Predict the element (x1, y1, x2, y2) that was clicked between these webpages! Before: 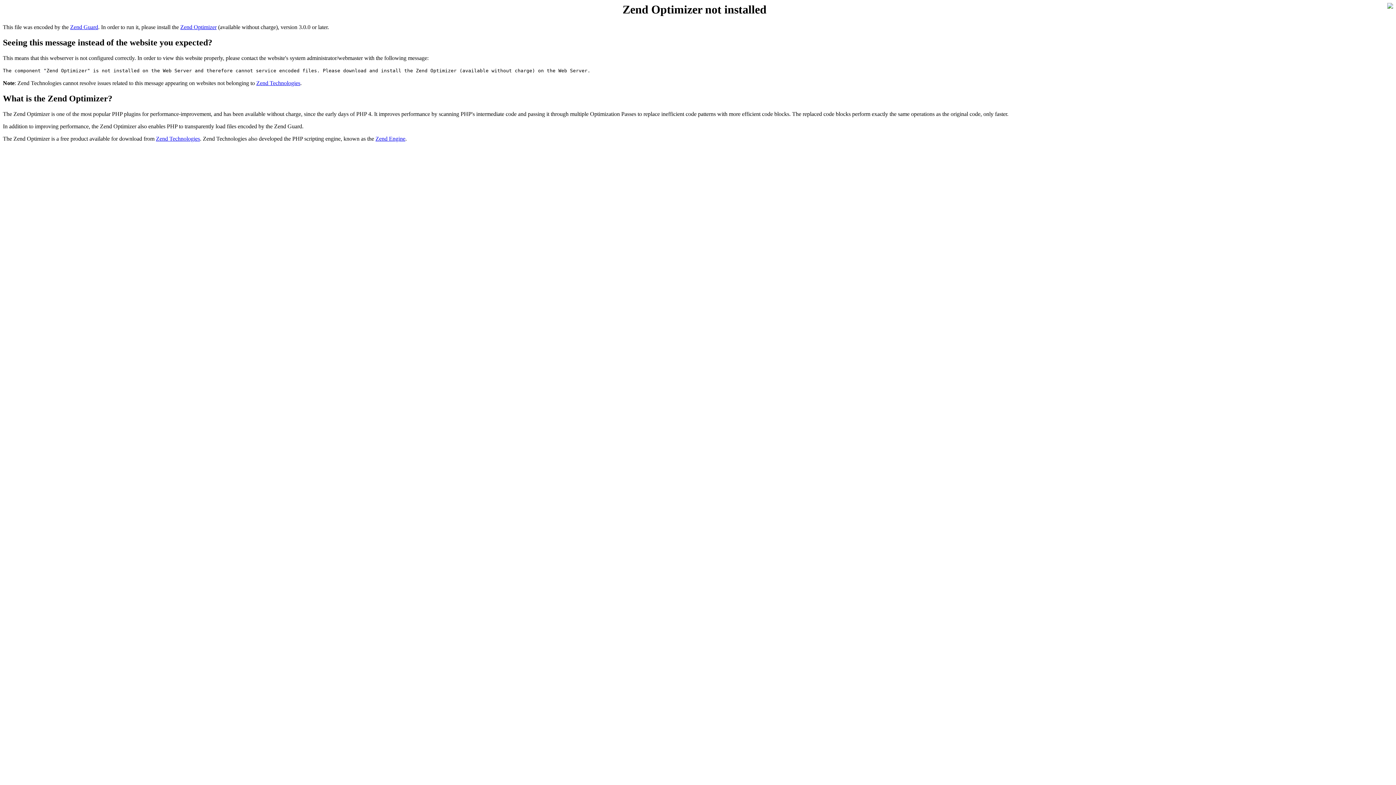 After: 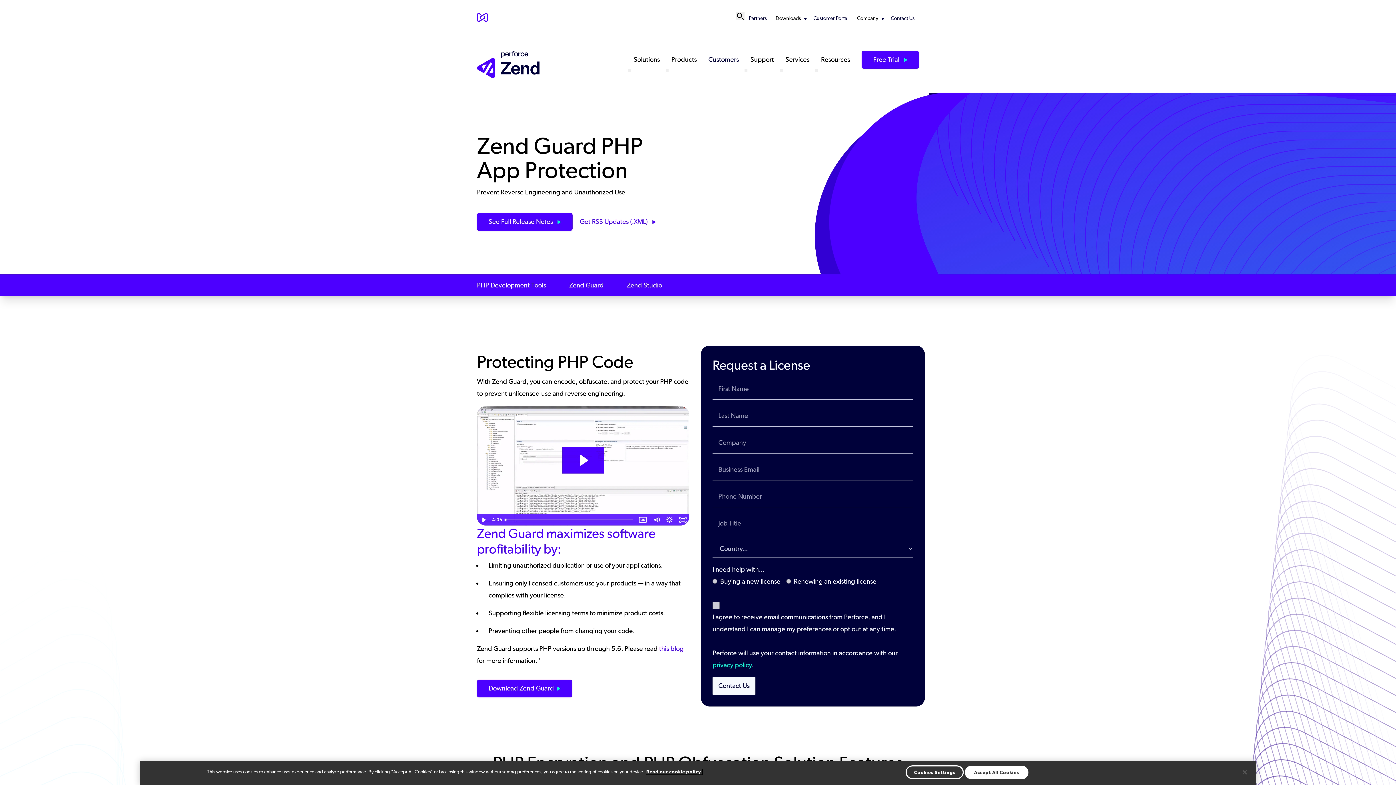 Action: bbox: (180, 24, 216, 30) label: Zend Optimizer